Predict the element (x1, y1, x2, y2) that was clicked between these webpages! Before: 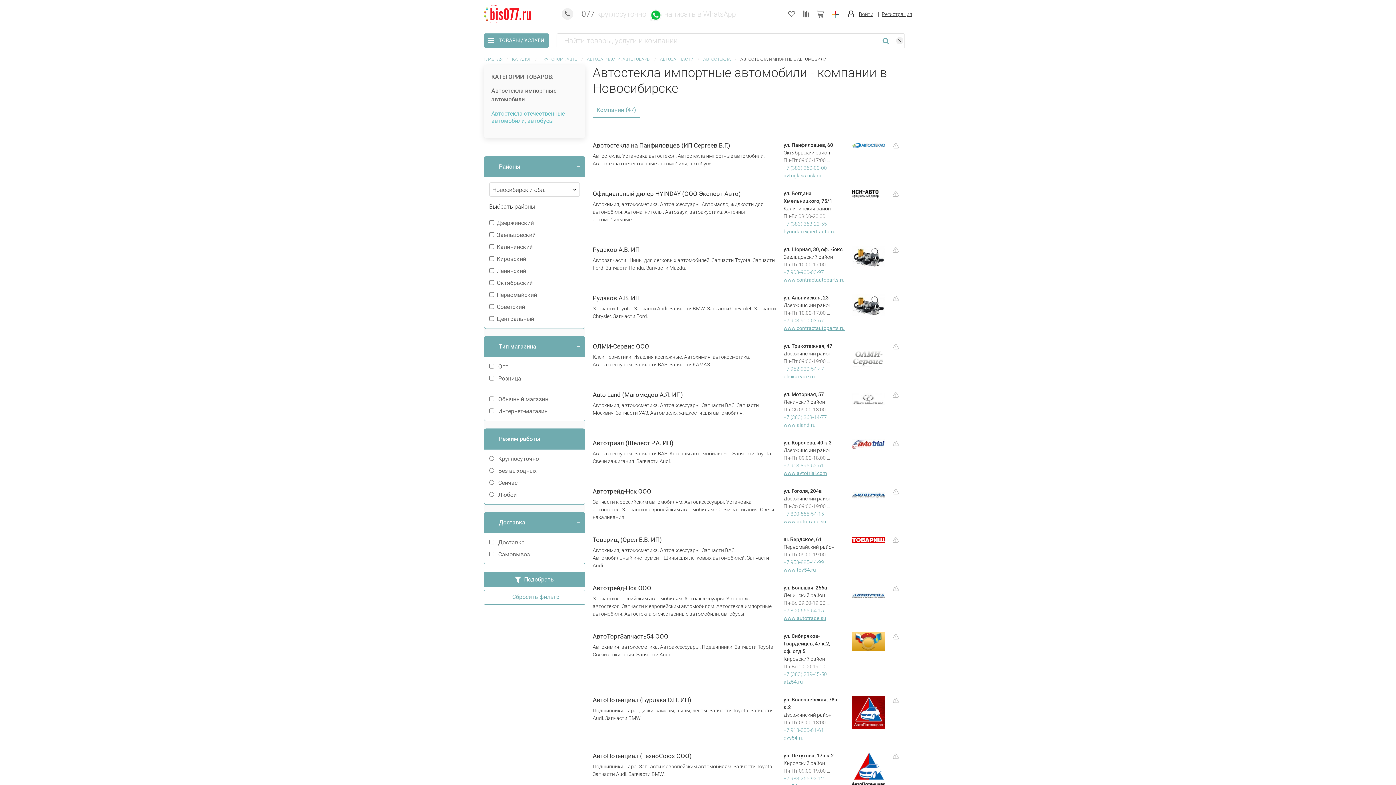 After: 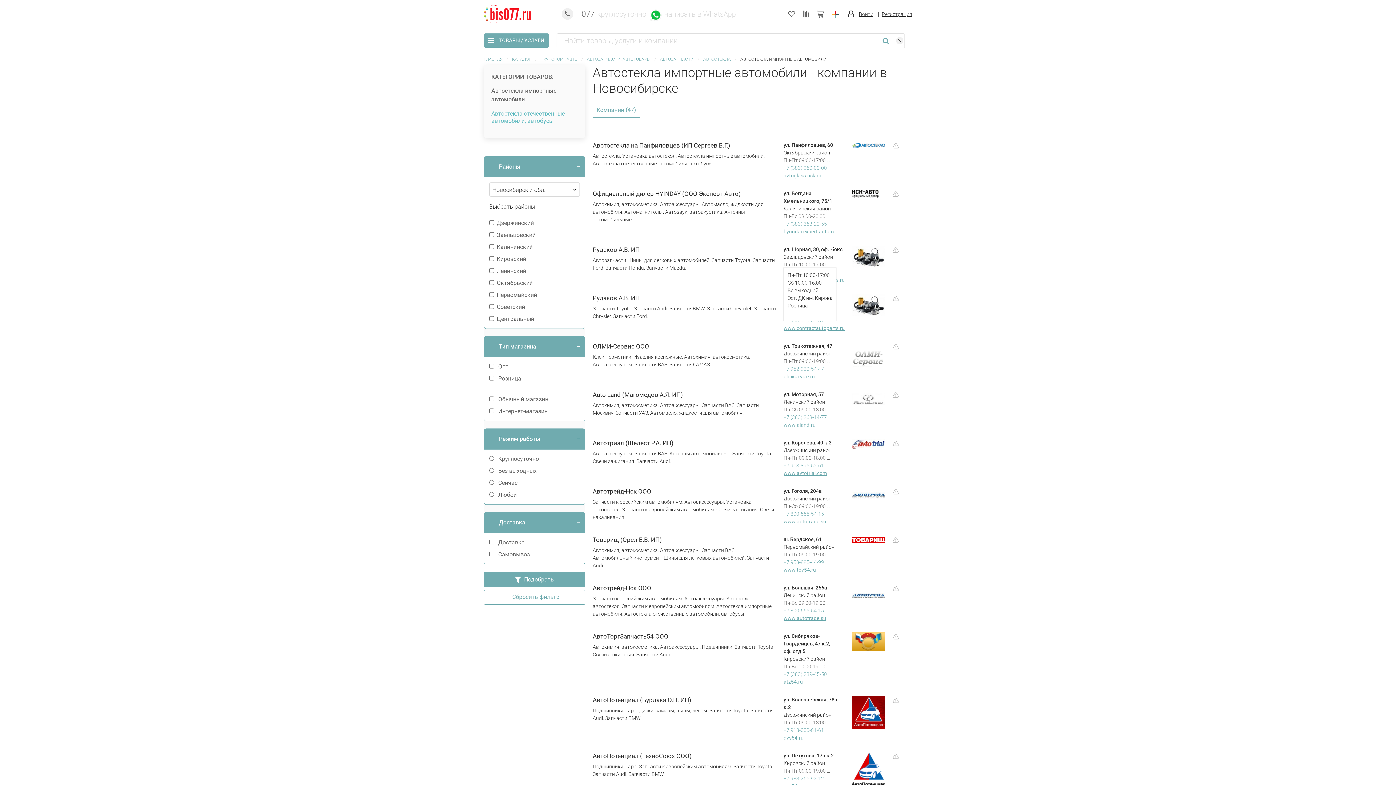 Action: bbox: (783, 261, 830, 267) label: Пн-Пт 10:00-17:00 …